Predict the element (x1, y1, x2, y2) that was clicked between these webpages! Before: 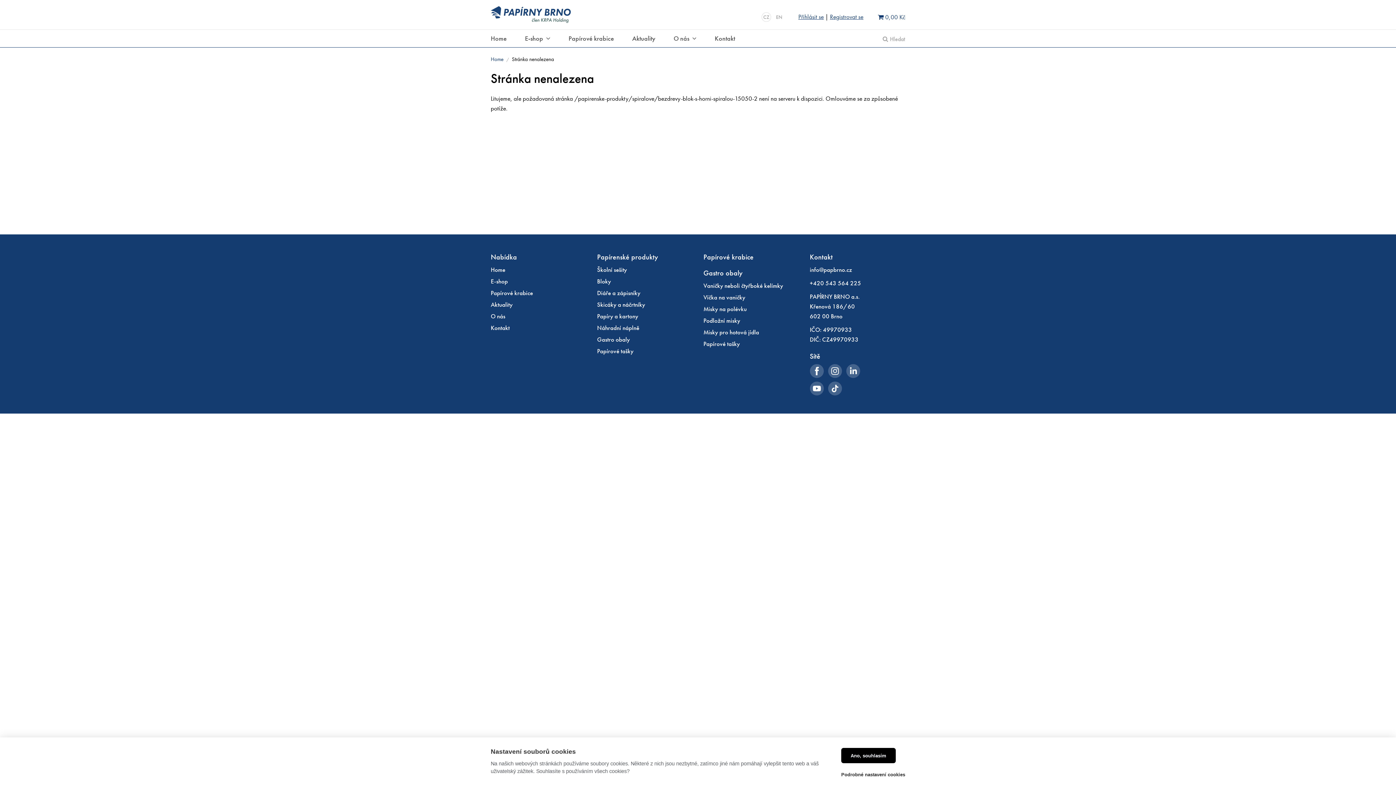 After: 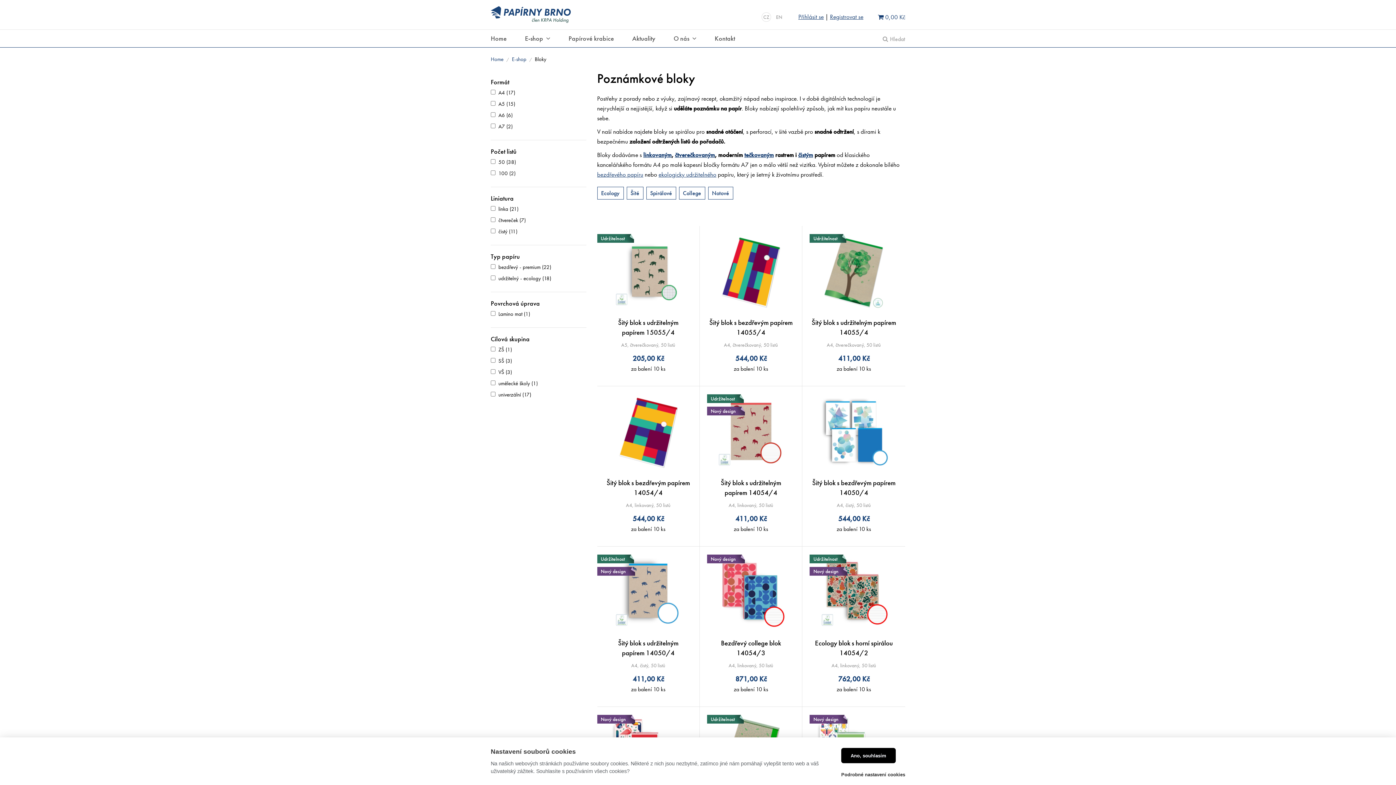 Action: bbox: (597, 277, 611, 285) label: Bloky